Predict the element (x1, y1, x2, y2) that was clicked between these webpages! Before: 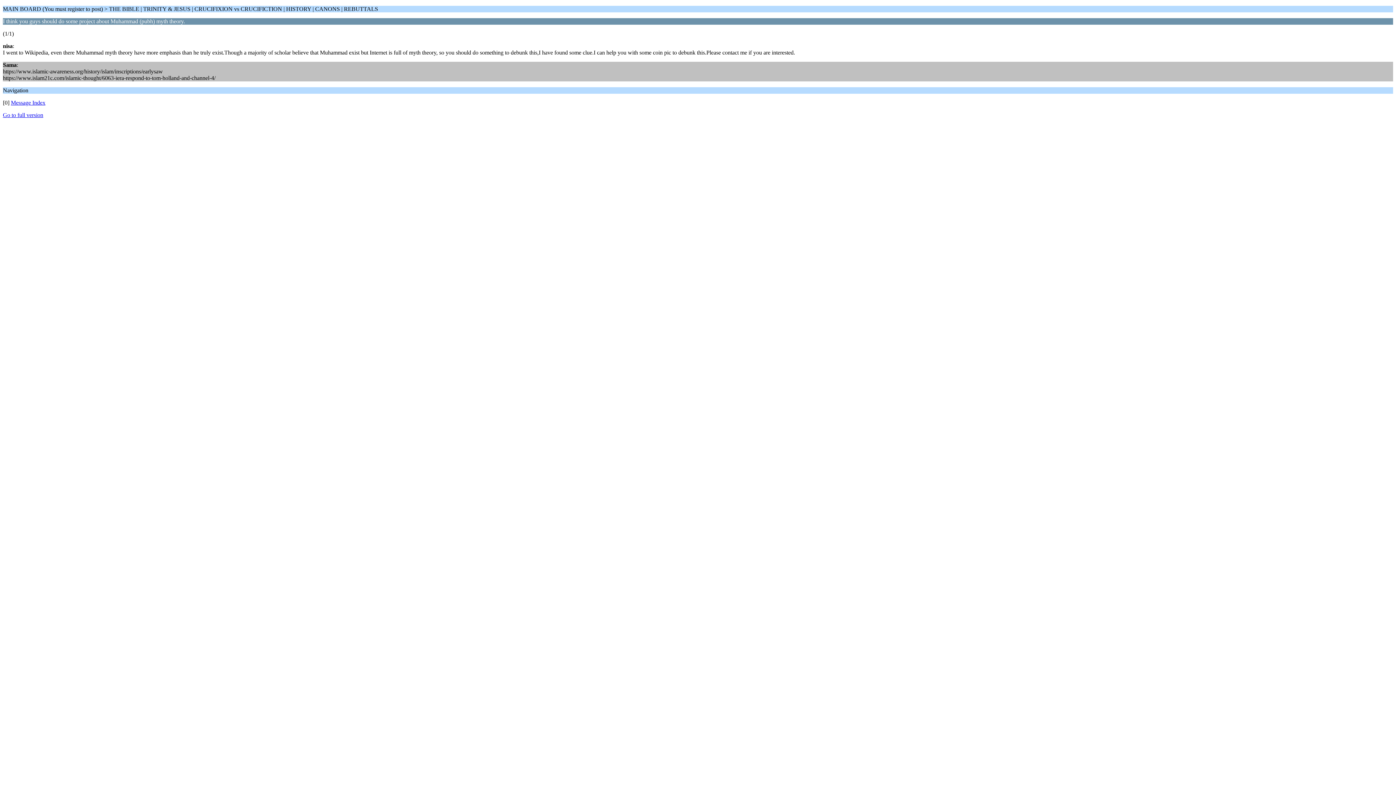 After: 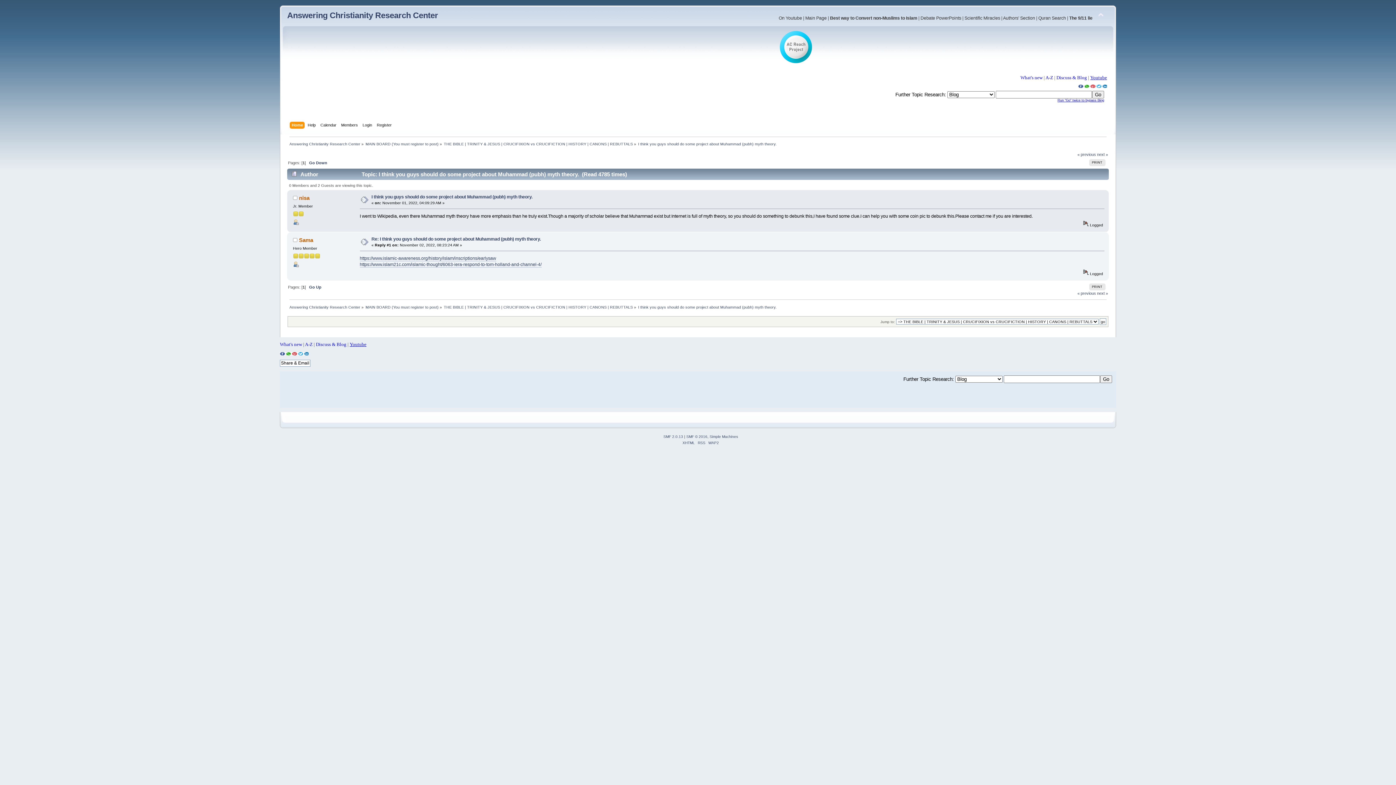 Action: bbox: (2, 112, 43, 118) label: Go to full version